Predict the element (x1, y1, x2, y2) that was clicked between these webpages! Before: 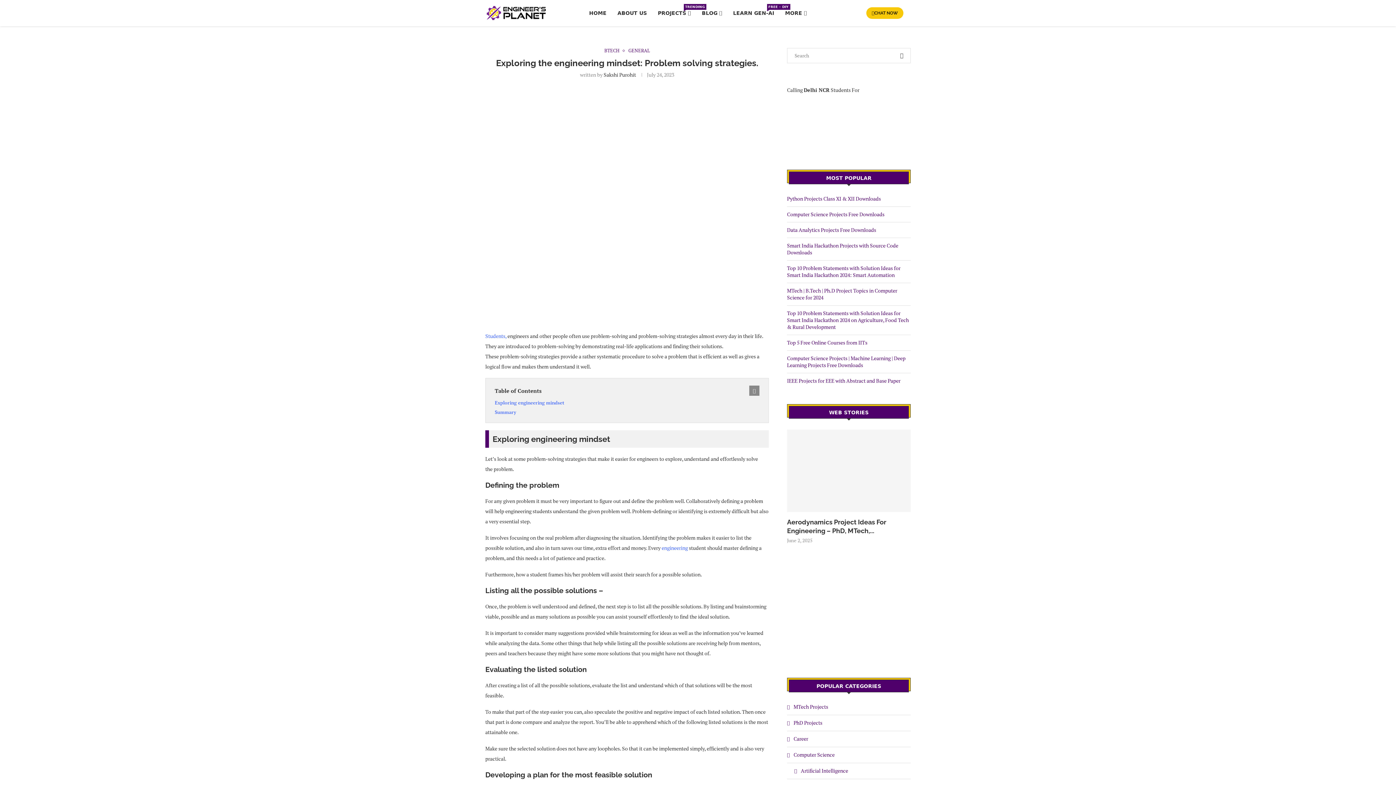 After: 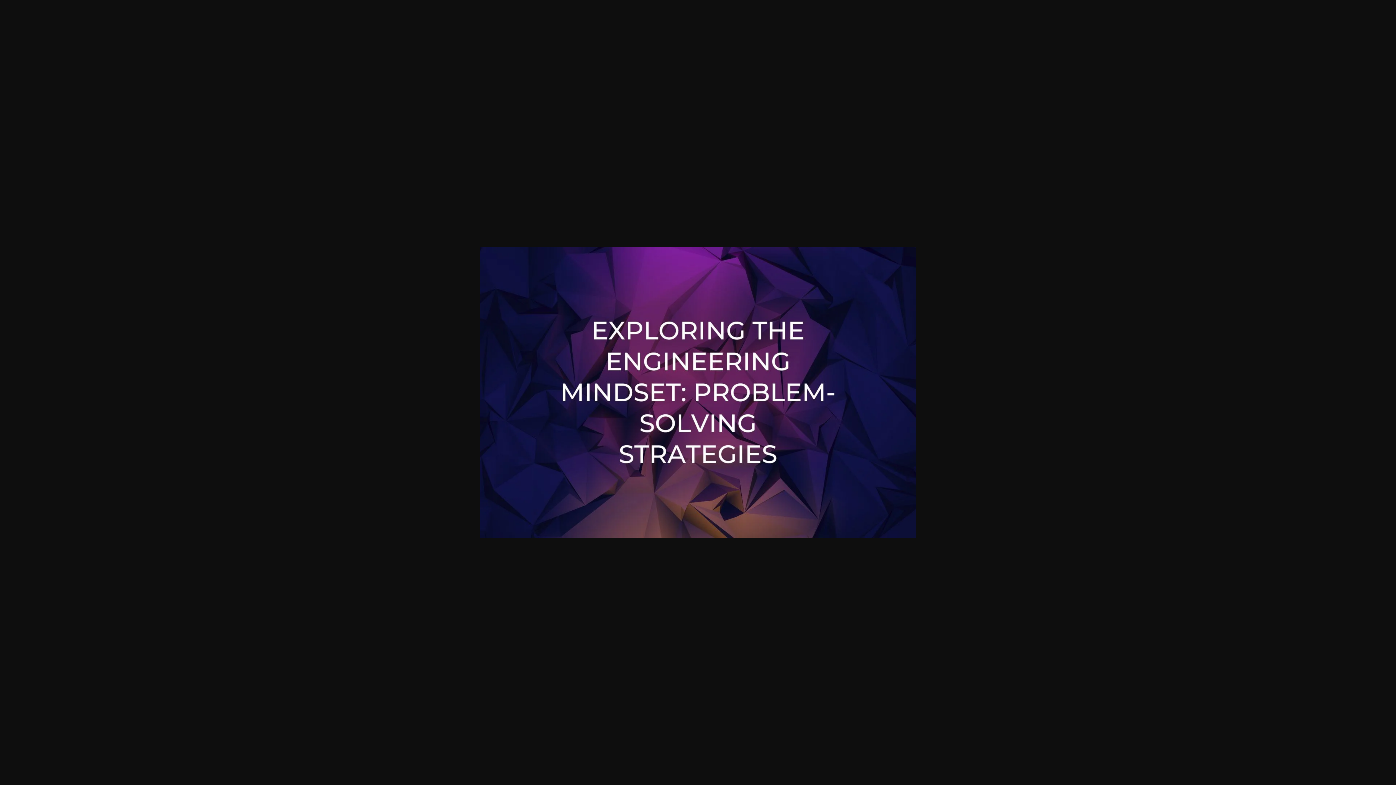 Action: bbox: (485, 132, 769, 139)